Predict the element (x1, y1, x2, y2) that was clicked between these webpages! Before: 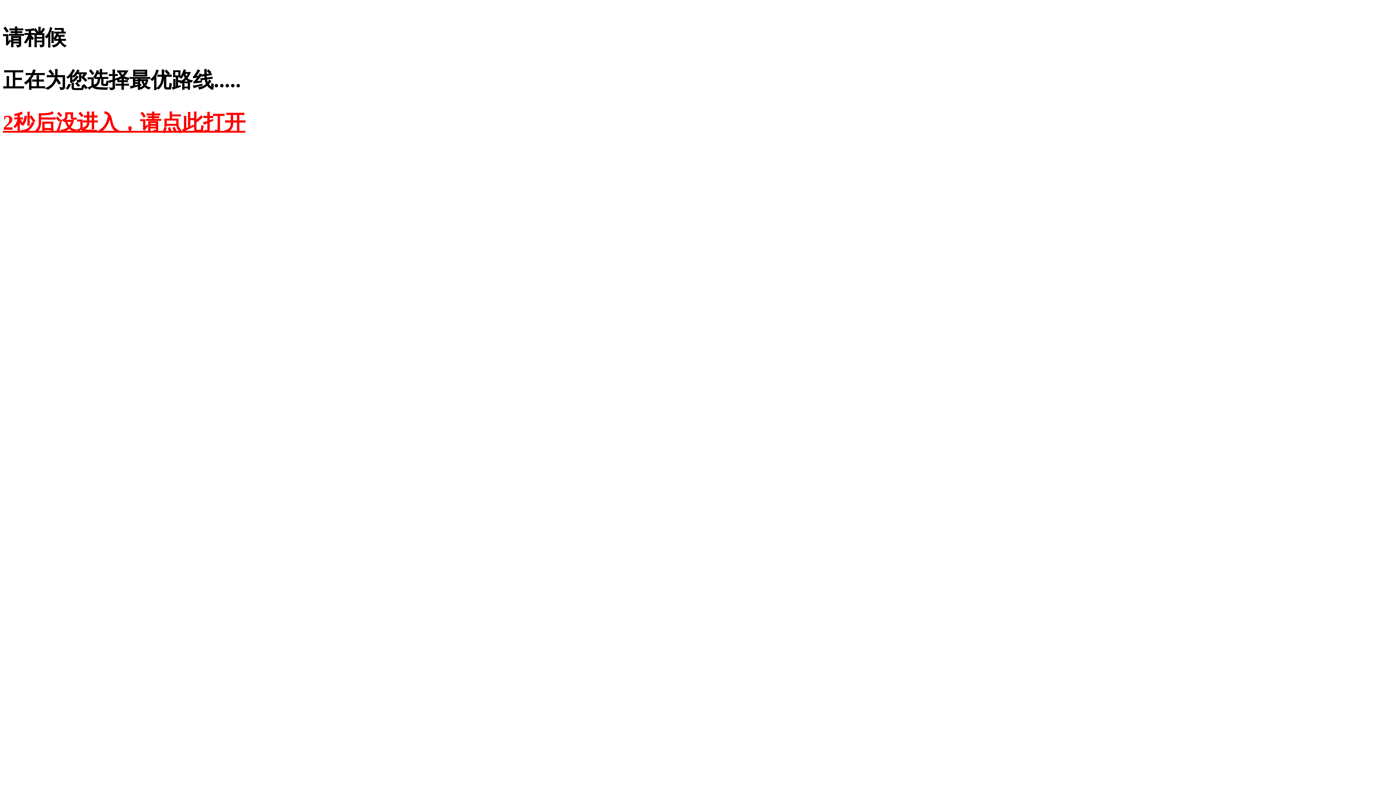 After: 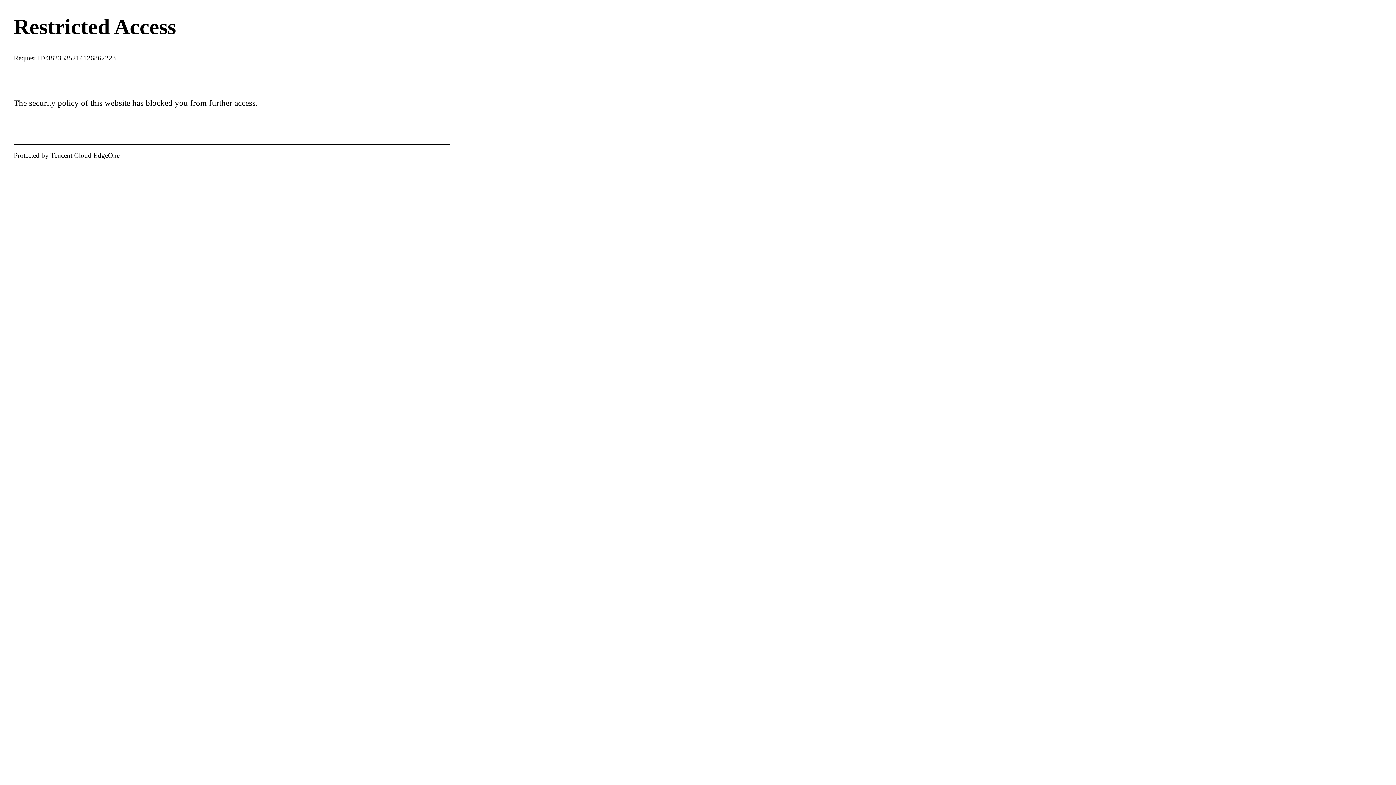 Action: label: 2秒后没进入，请点此打开 bbox: (2, 110, 245, 134)